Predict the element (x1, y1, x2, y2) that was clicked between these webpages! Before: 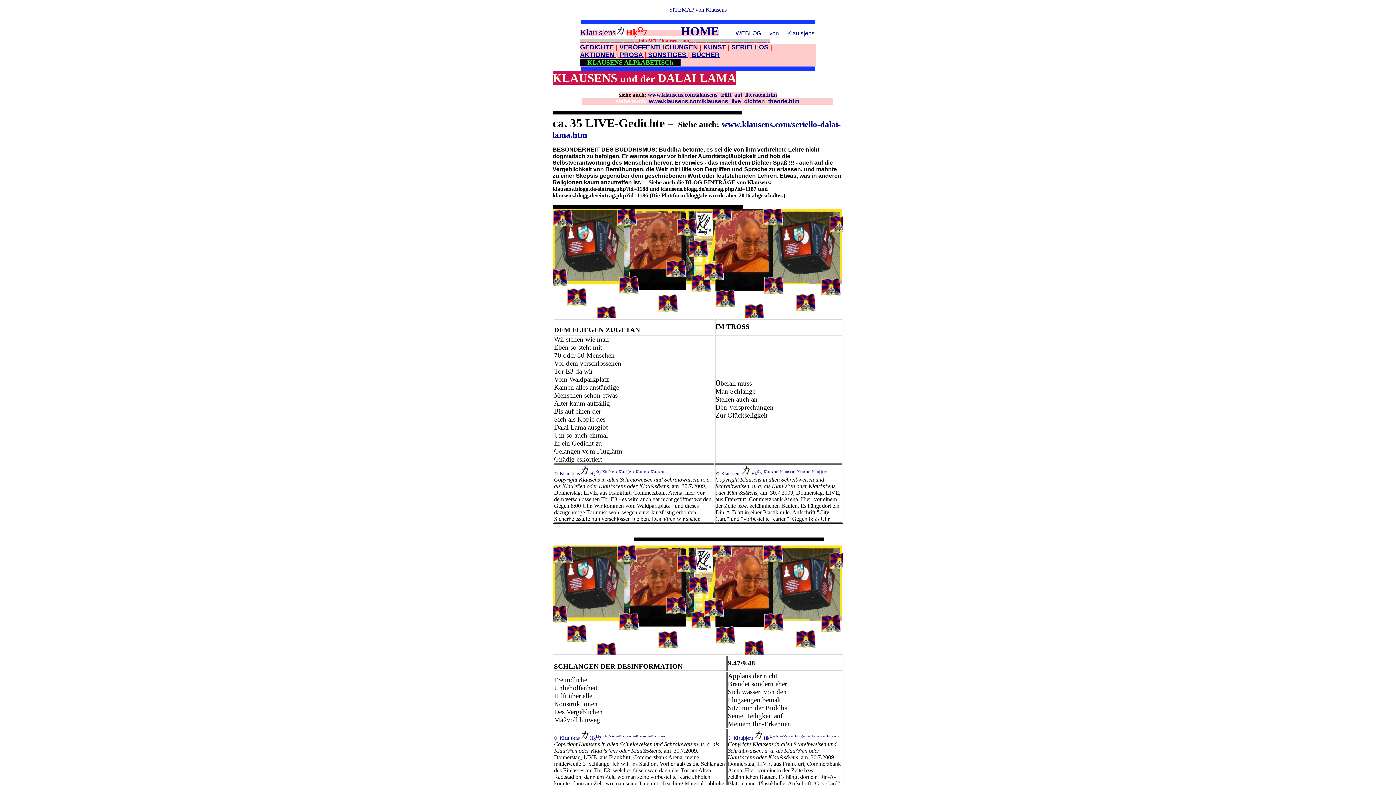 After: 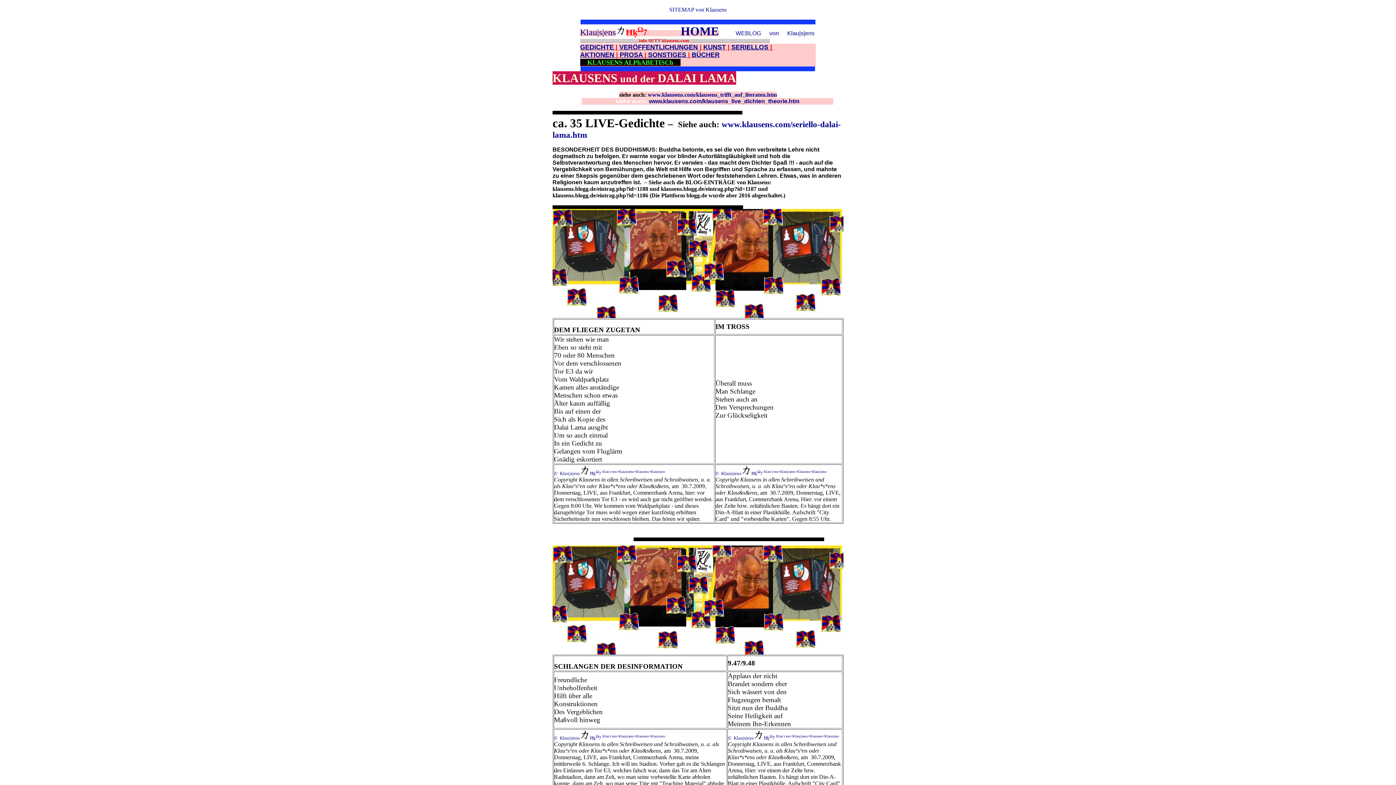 Action: label:     KLAUSENS ALPhABETISCh     bbox: (580, 58, 680, 66)